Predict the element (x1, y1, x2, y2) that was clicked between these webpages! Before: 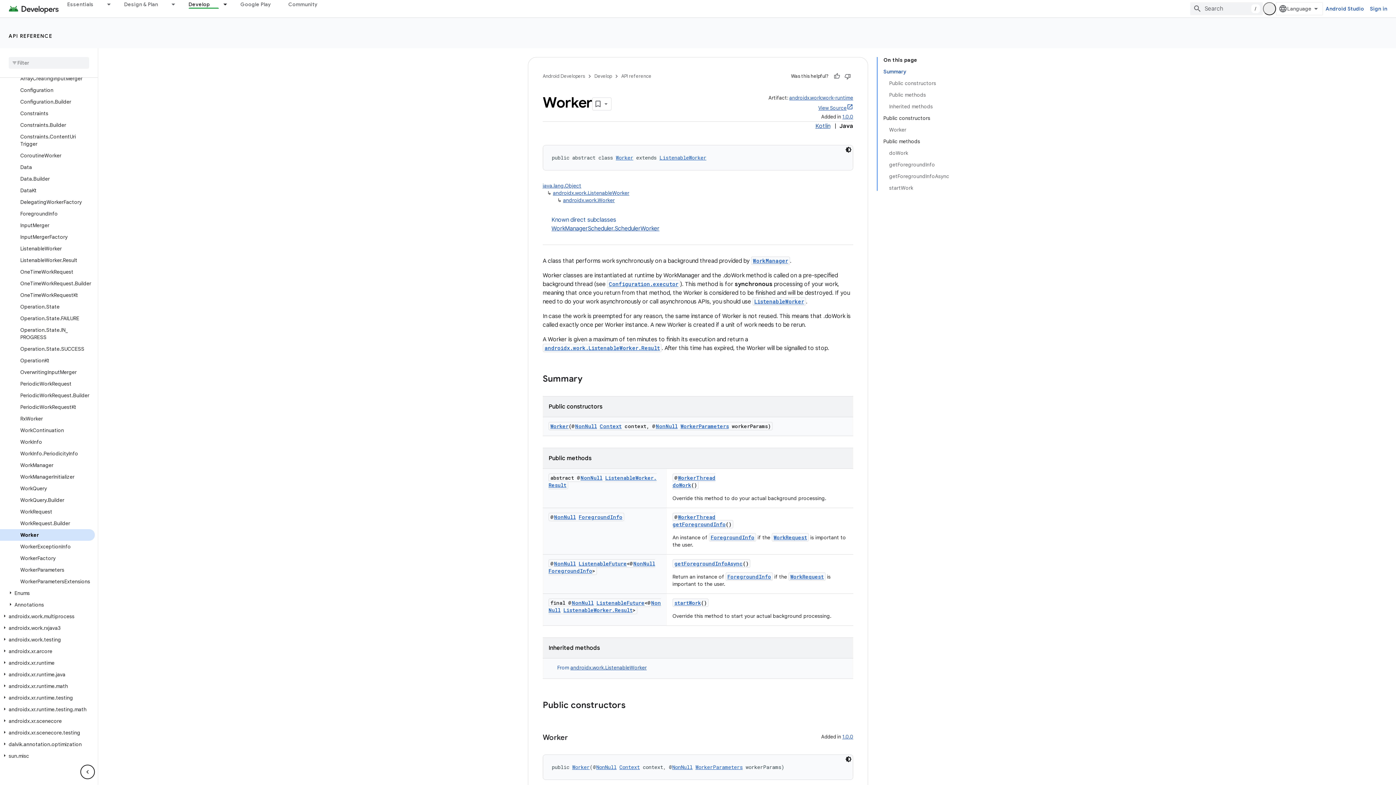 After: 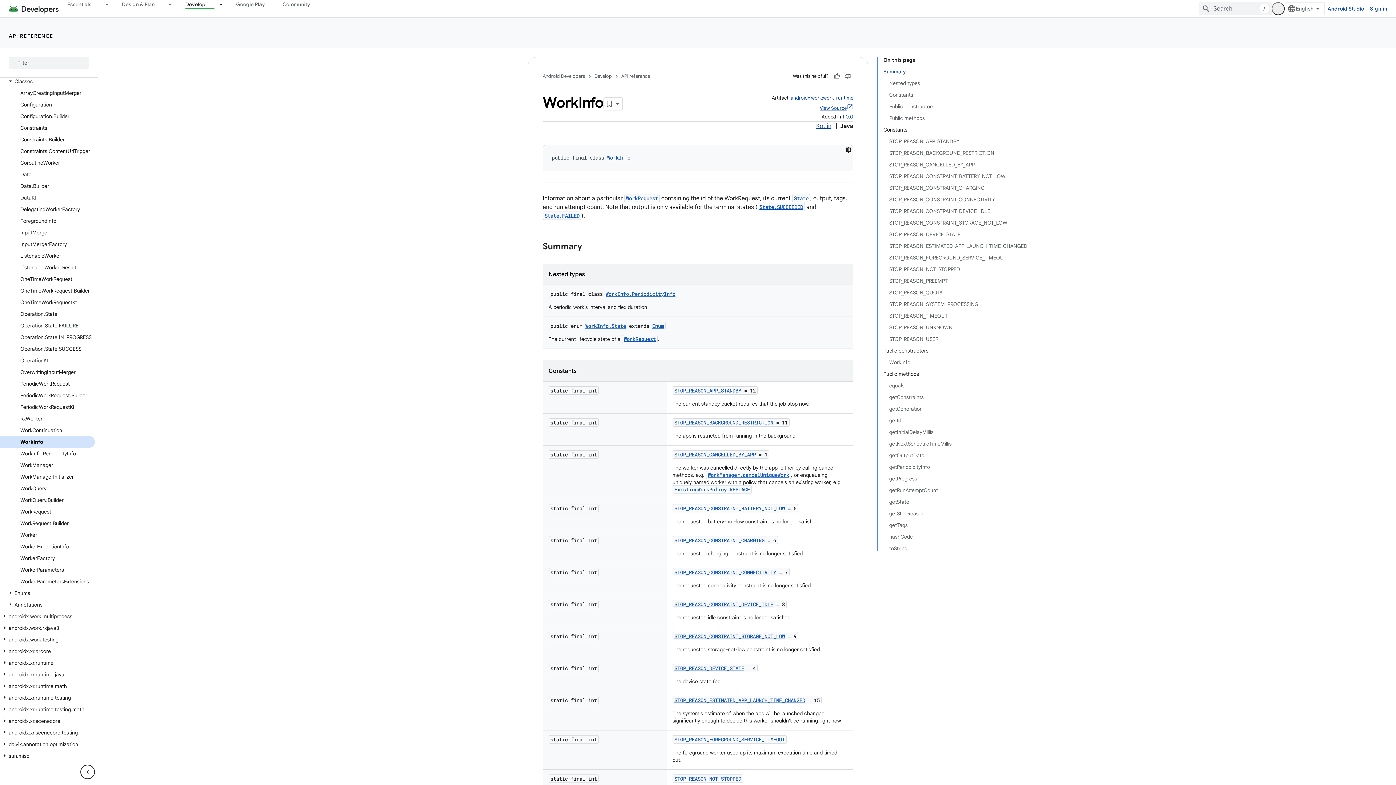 Action: bbox: (0, 436, 94, 448) label: WorkInfo